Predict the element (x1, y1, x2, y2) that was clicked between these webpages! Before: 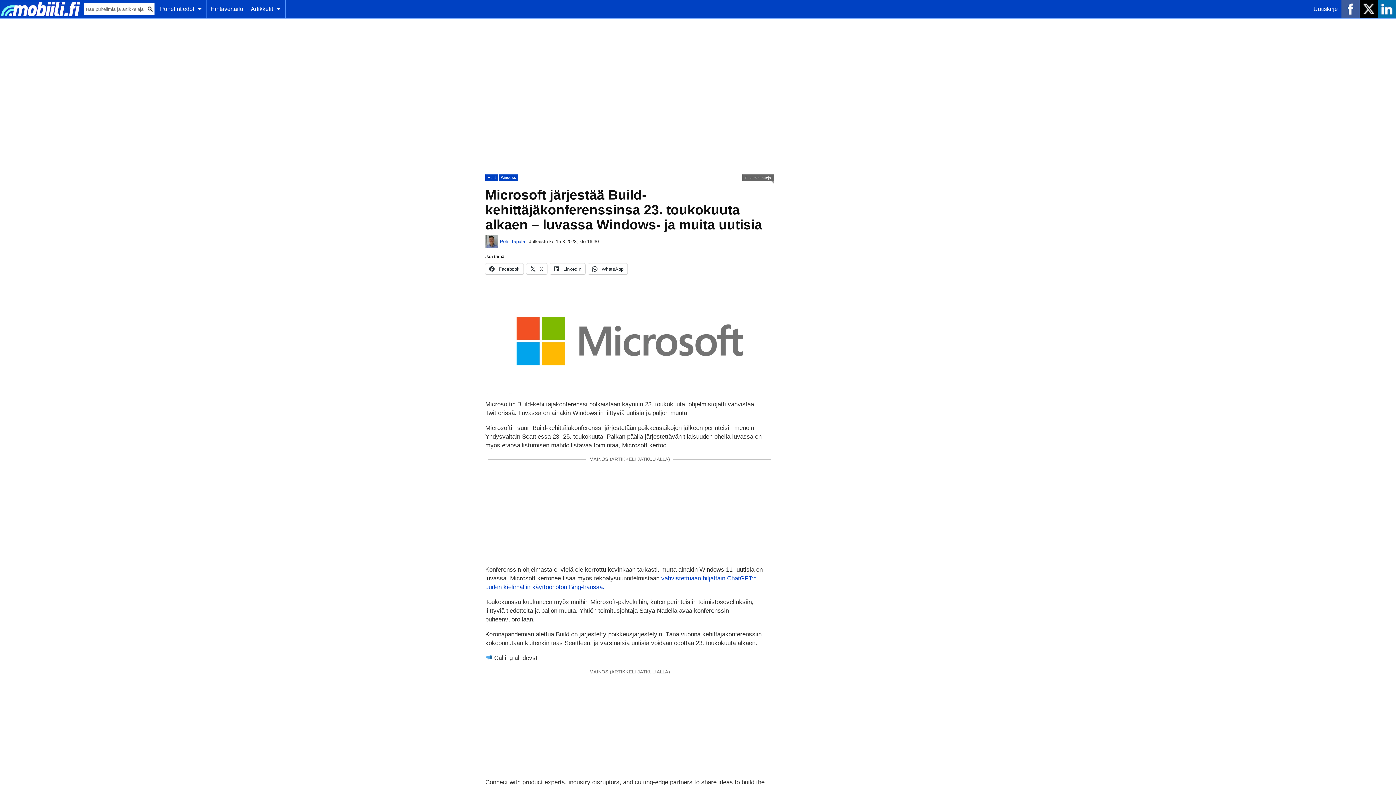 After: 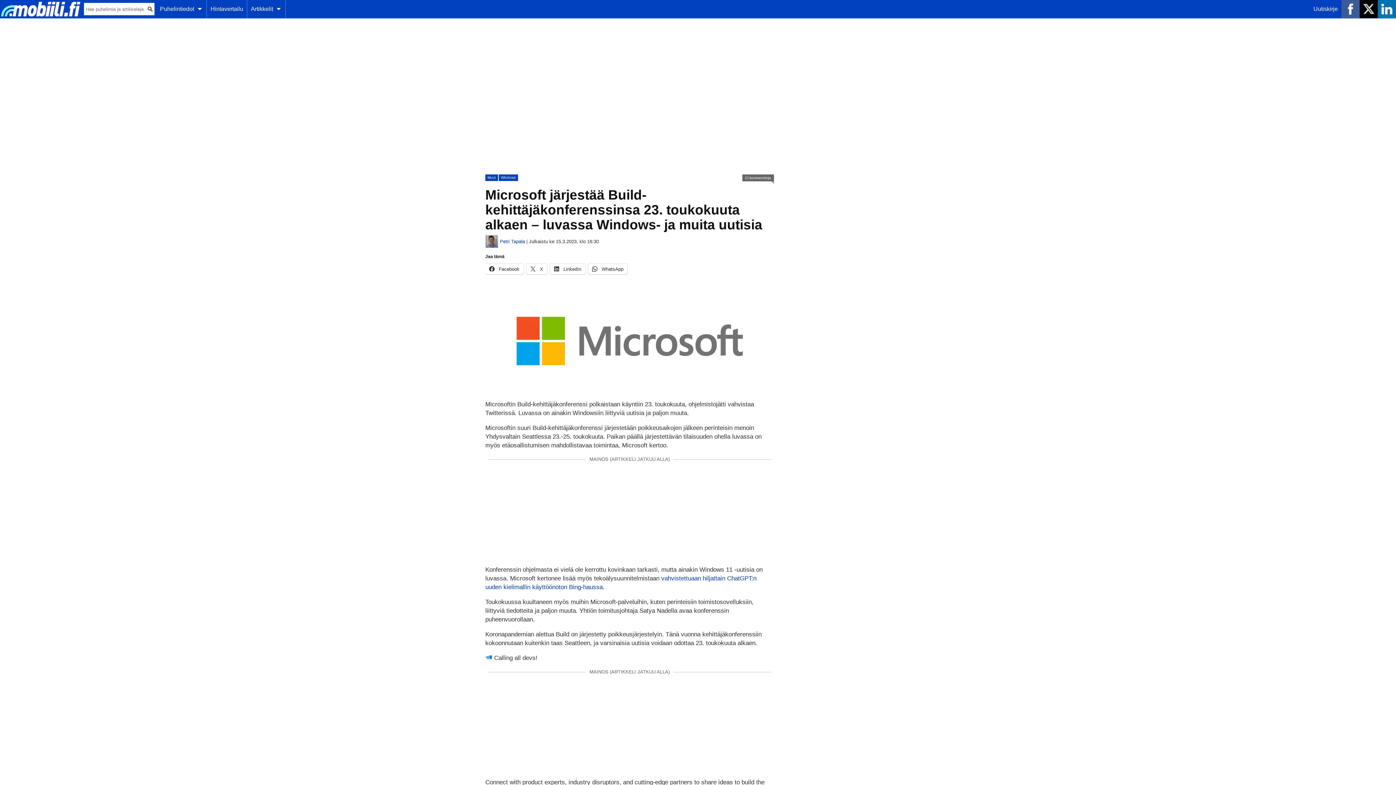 Action: bbox: (1360, 0, 1378, 18)